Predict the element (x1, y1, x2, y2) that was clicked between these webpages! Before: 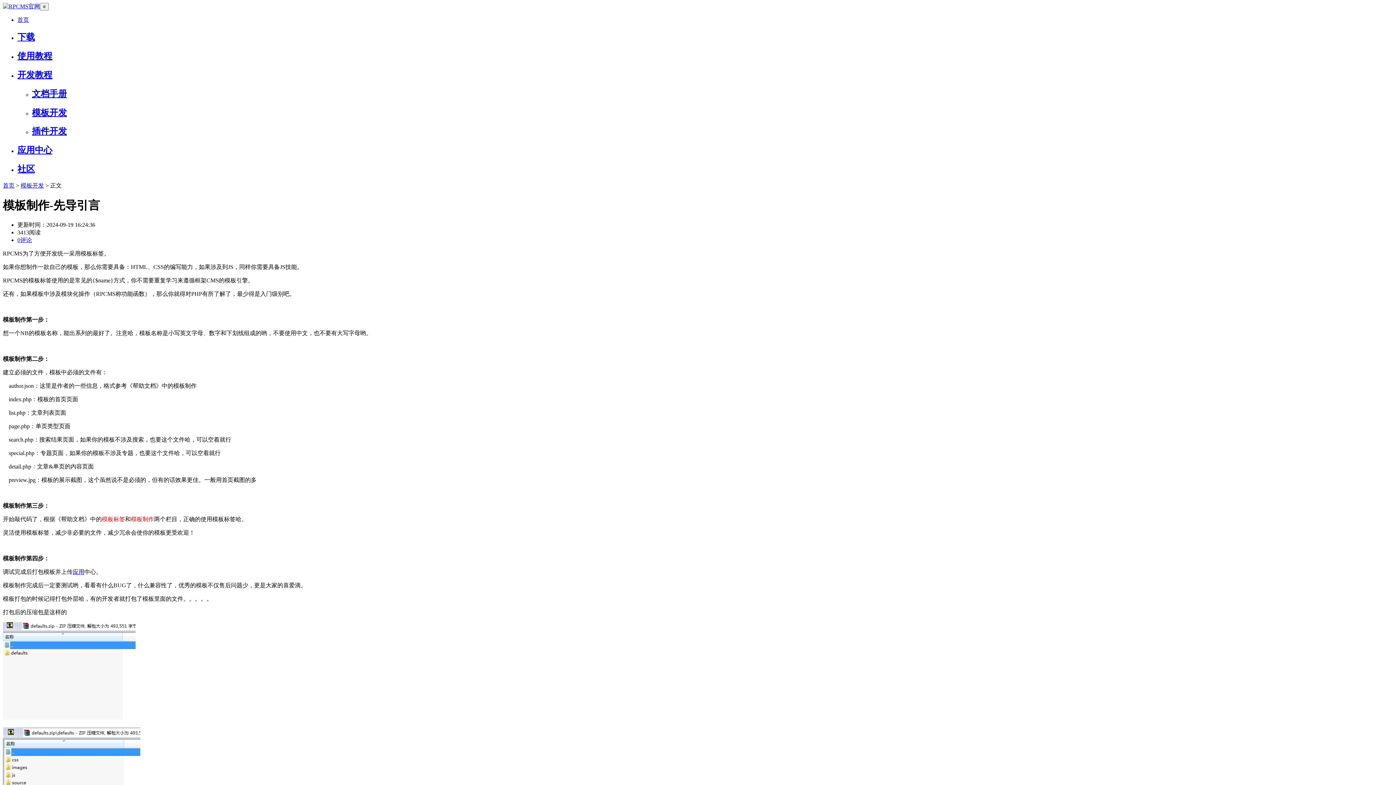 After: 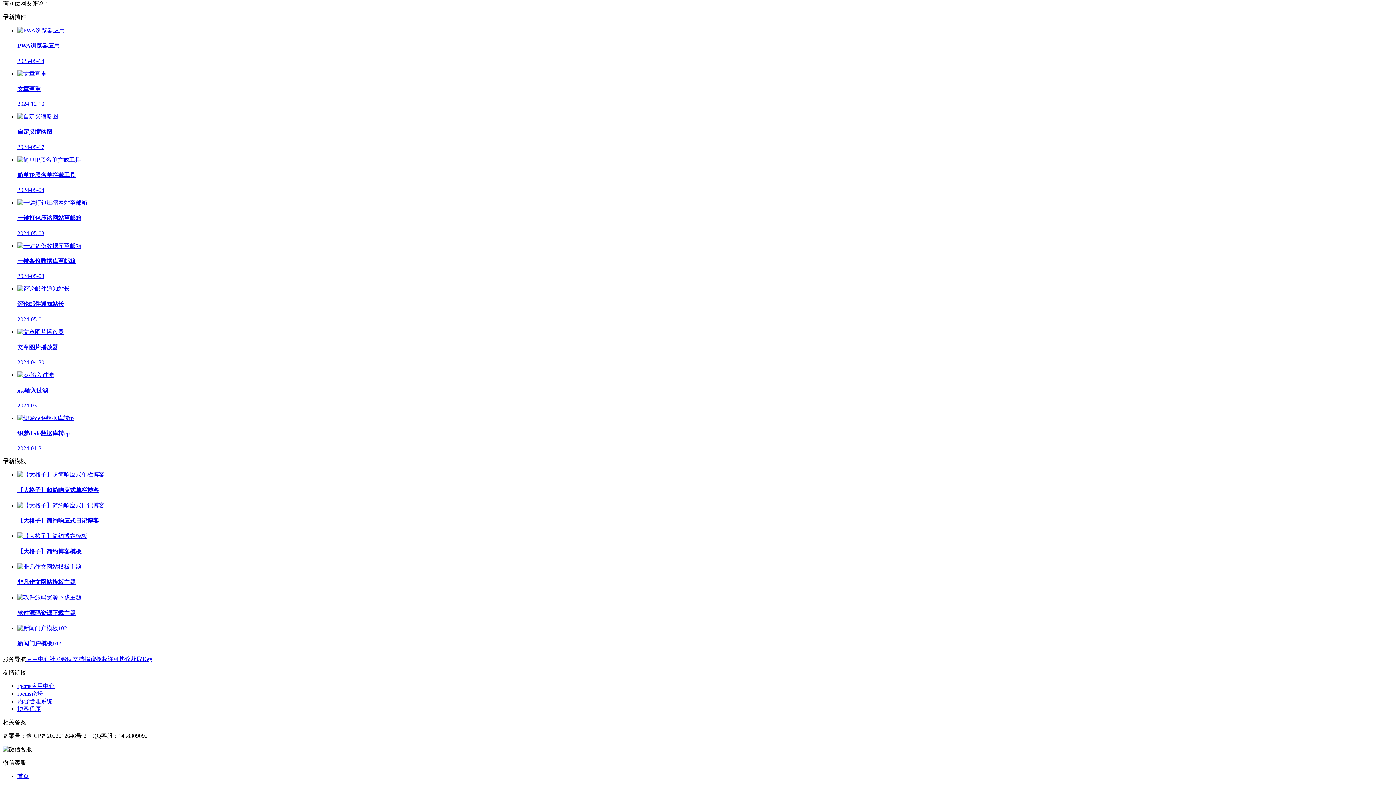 Action: bbox: (17, 237, 32, 243) label: 0评论